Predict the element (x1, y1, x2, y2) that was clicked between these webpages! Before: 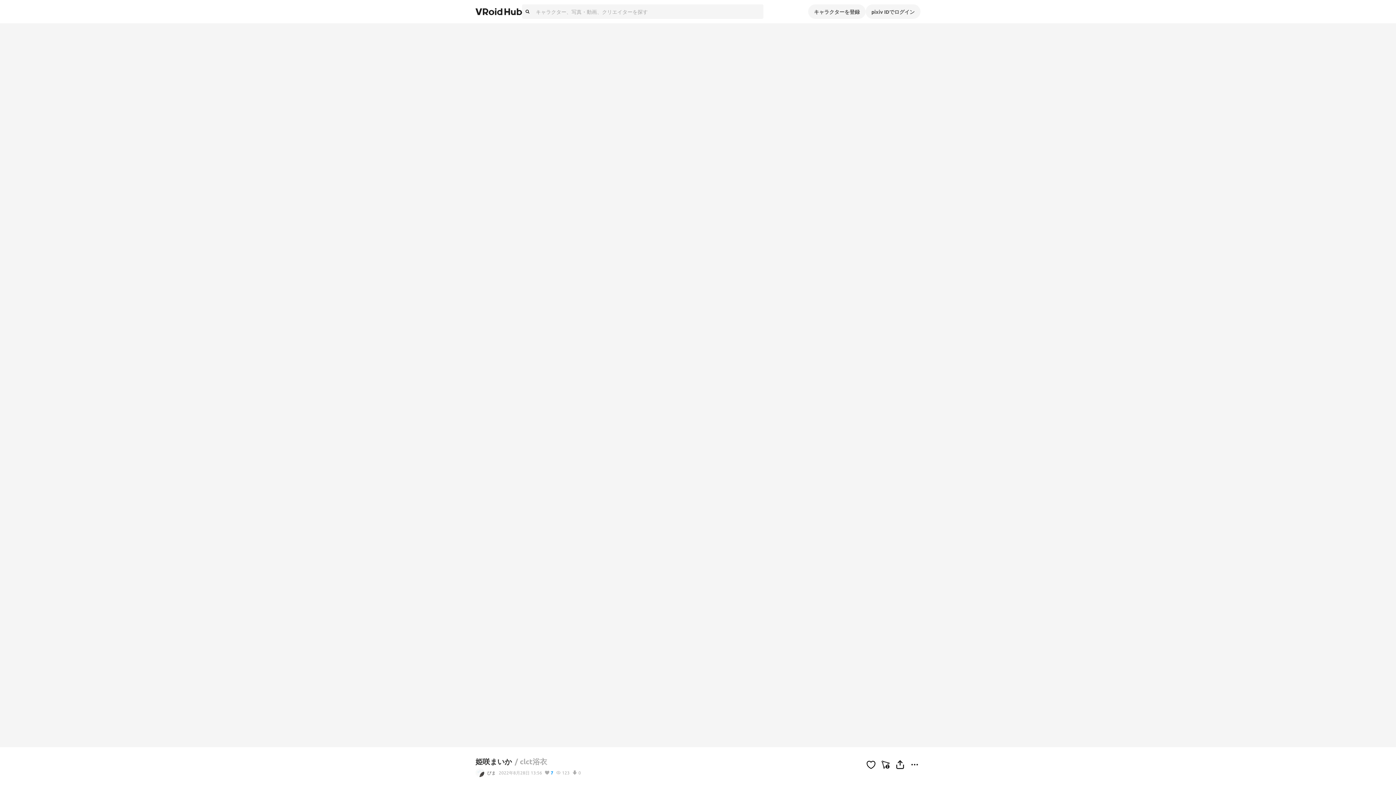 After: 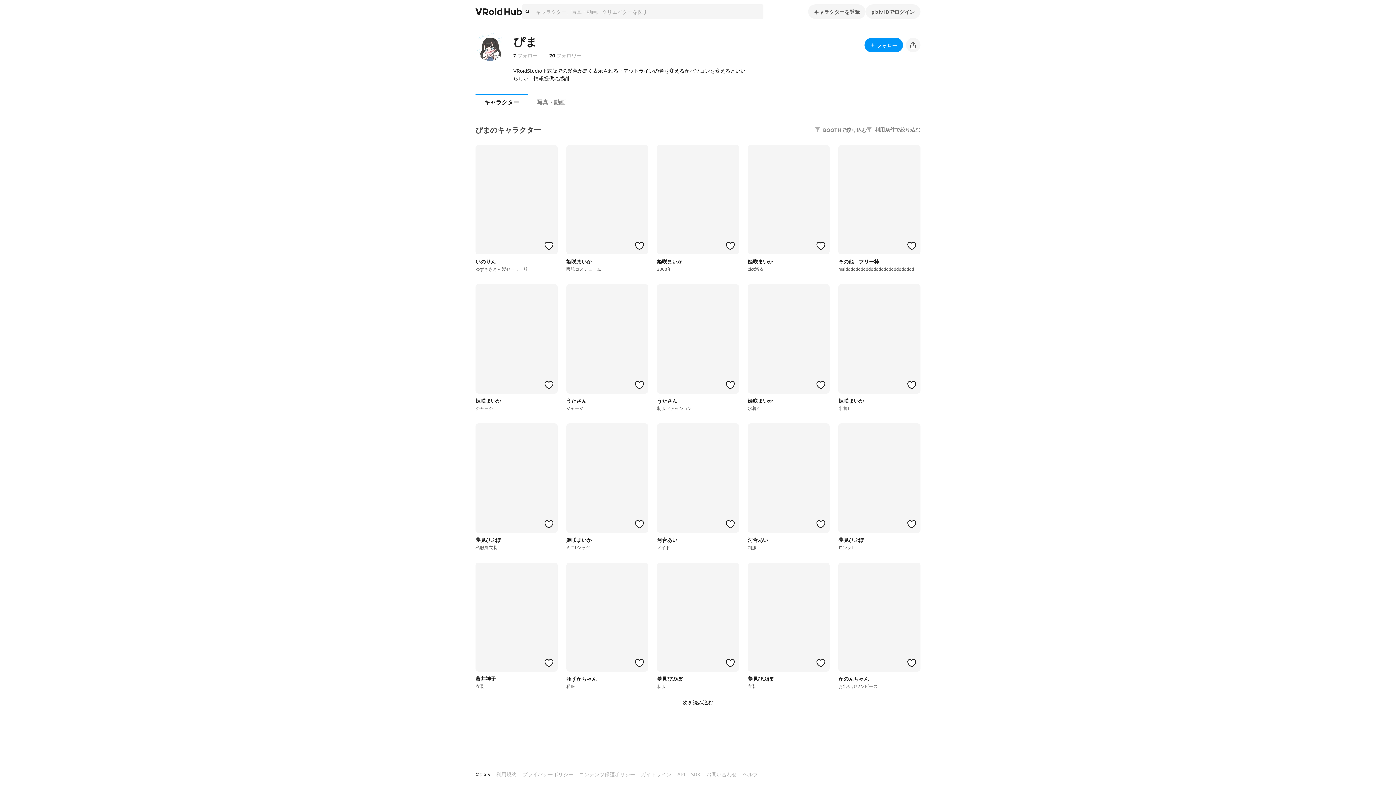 Action: bbox: (487, 769, 496, 776) label: ぴま